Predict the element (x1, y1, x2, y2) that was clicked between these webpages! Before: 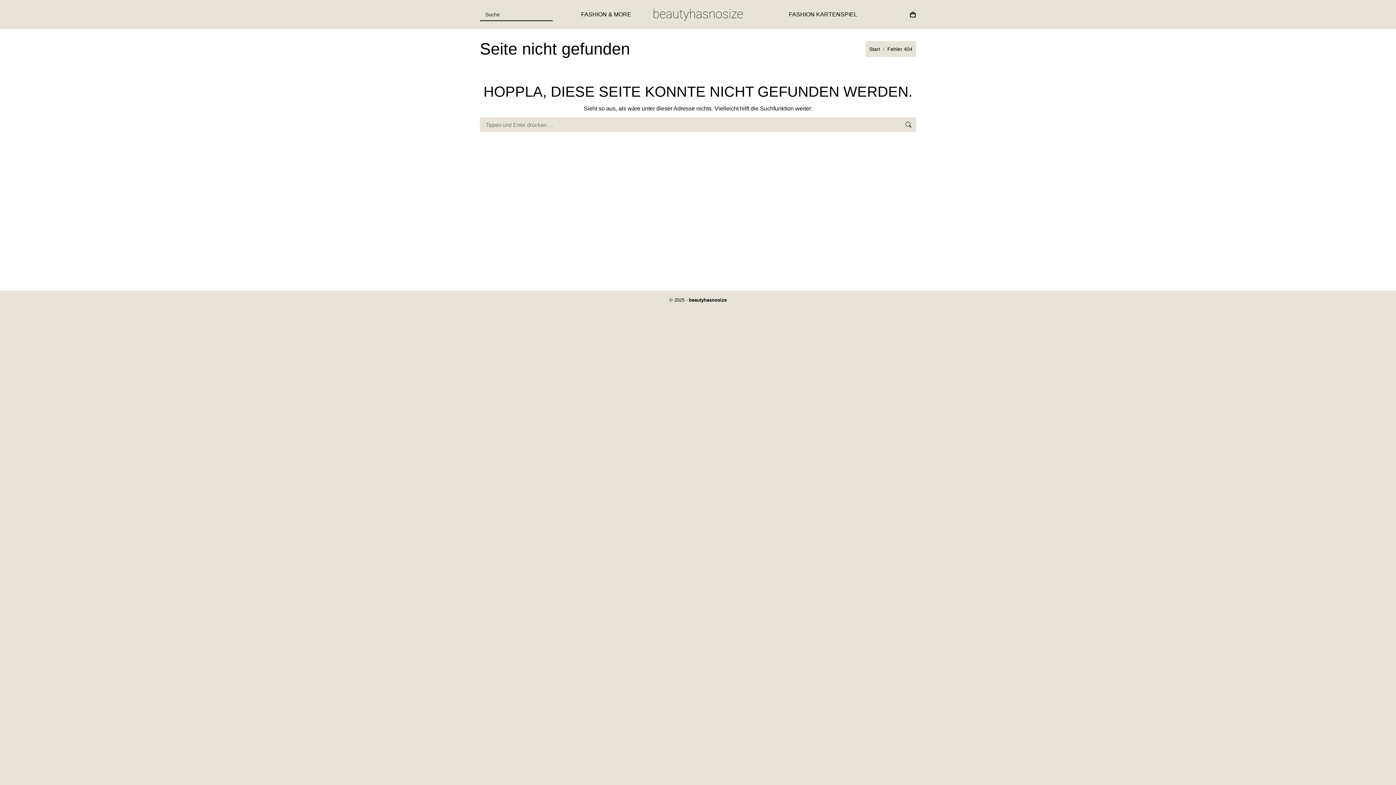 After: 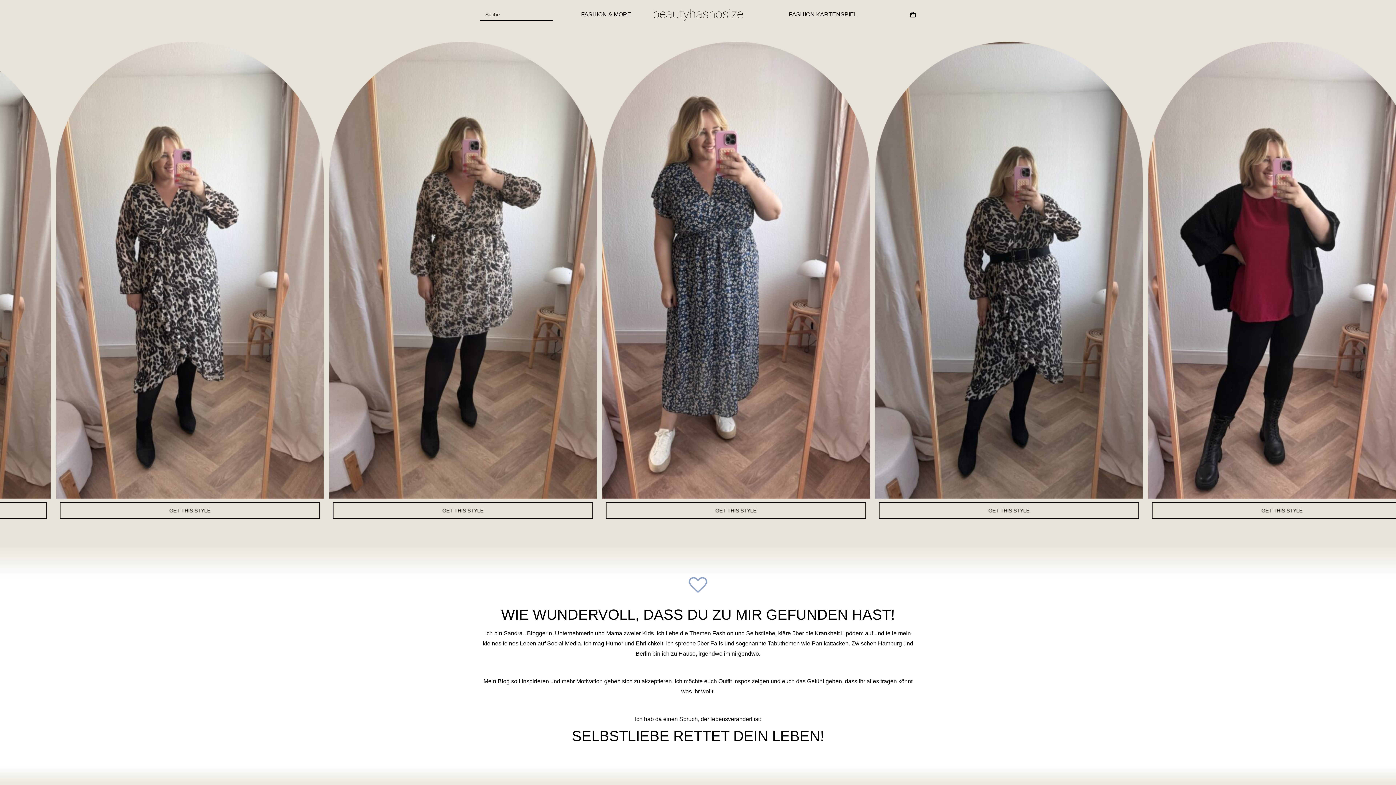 Action: bbox: (869, 46, 880, 52) label: Start